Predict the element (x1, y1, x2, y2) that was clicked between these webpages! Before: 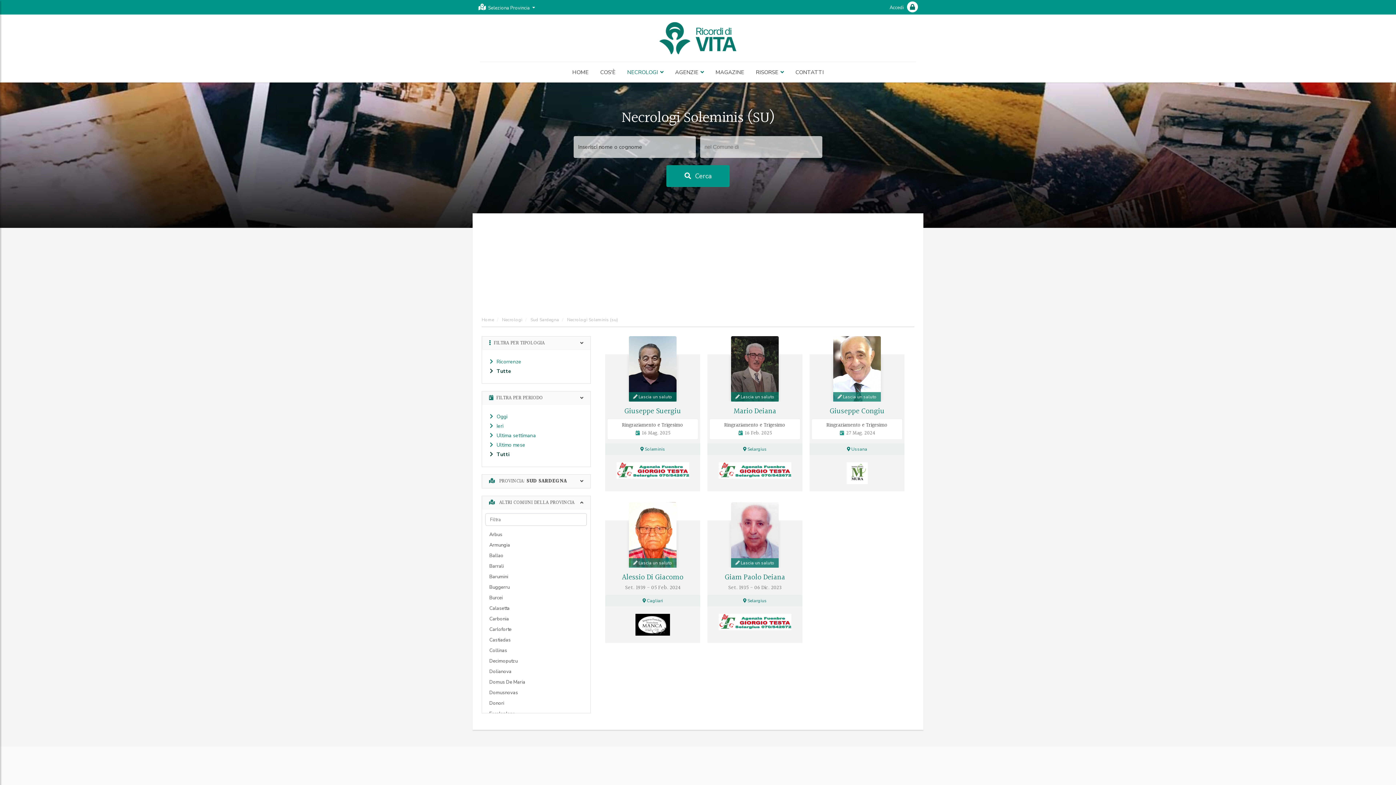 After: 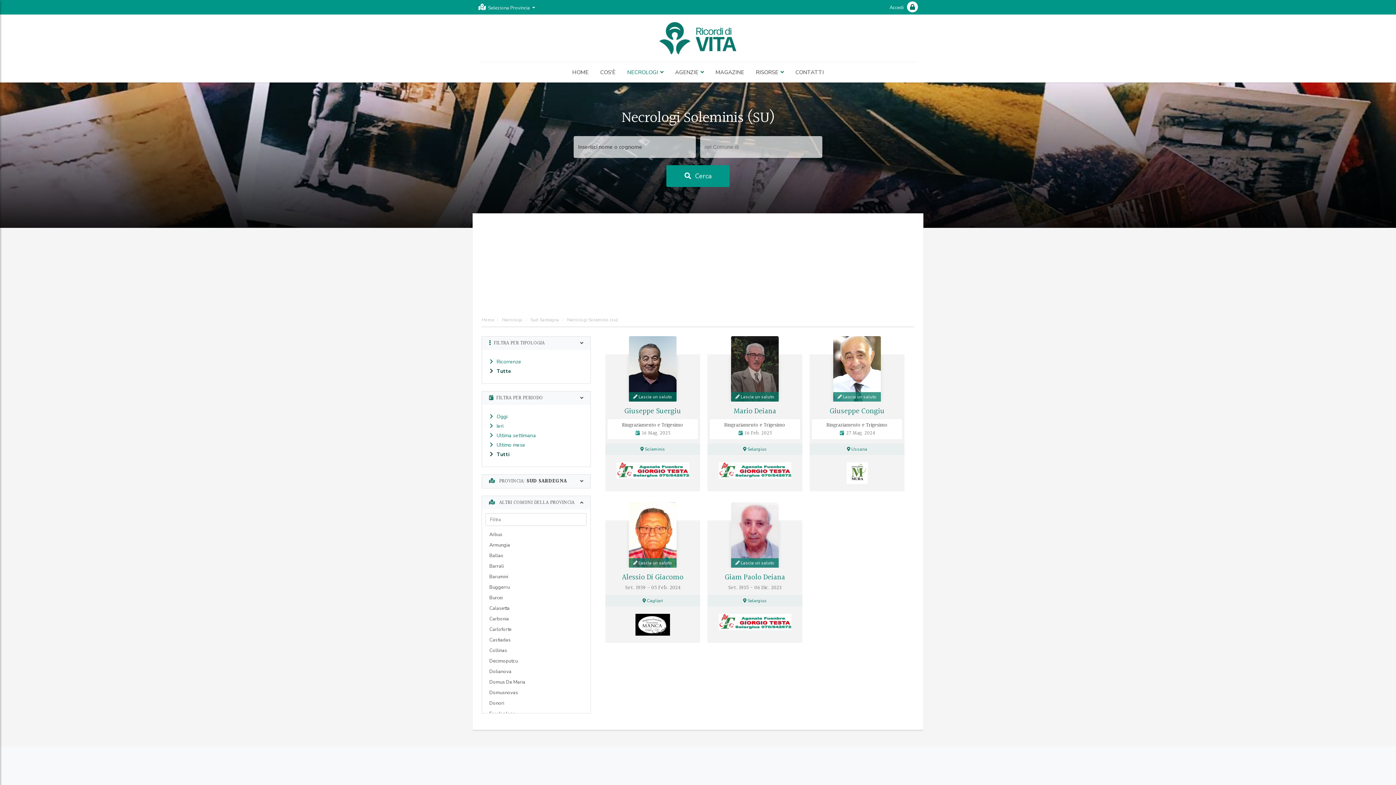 Action: label: Soleminis bbox: (640, 446, 665, 452)